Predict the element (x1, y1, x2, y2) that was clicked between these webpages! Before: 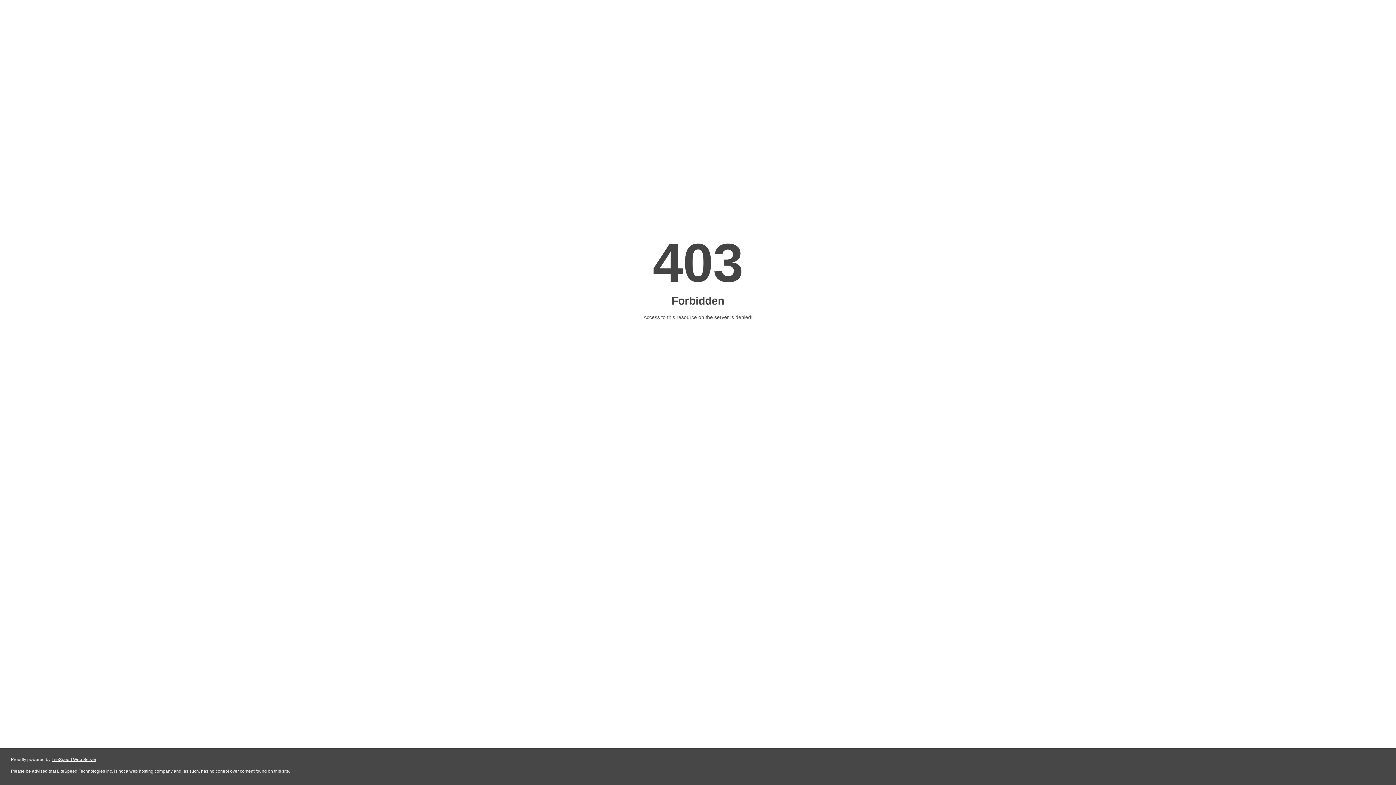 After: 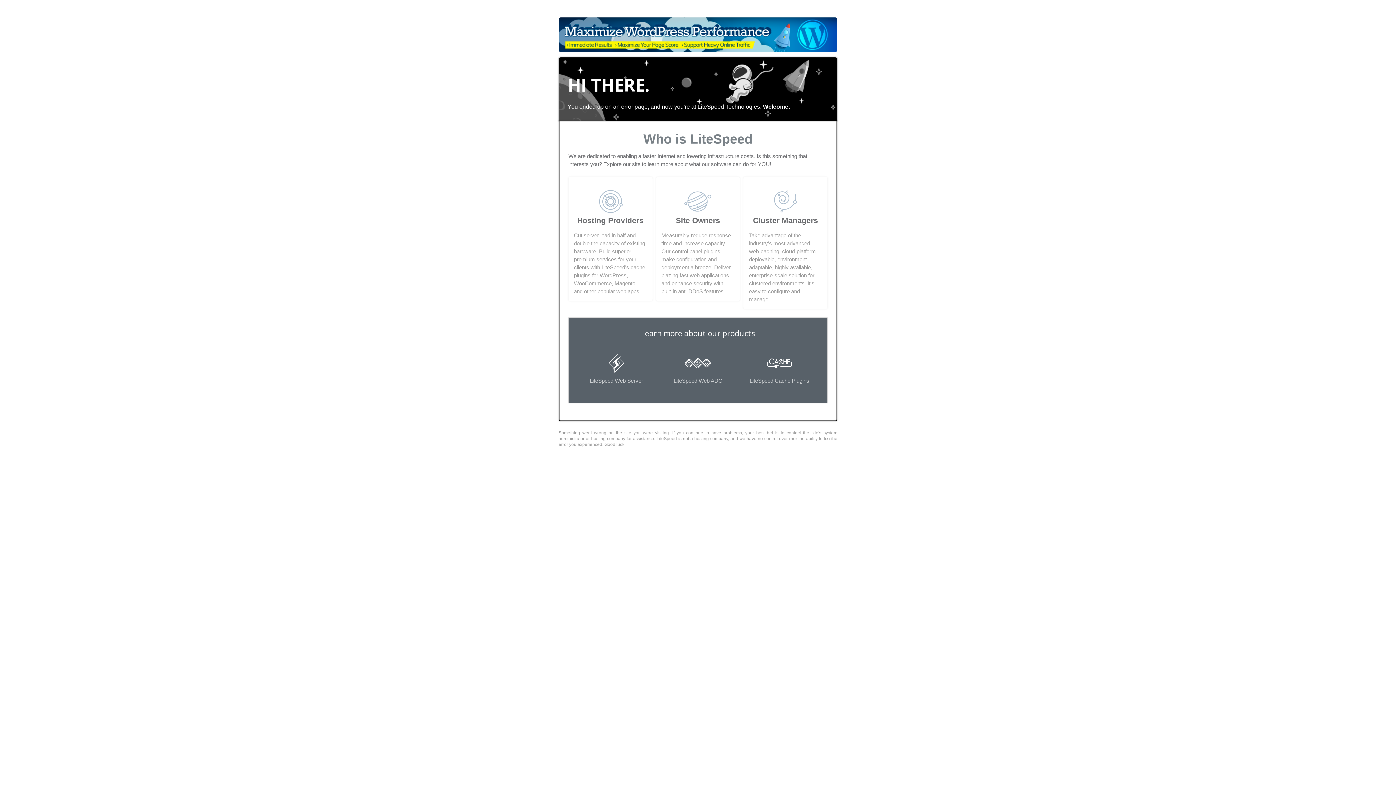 Action: bbox: (51, 757, 96, 762) label: LiteSpeed Web Server